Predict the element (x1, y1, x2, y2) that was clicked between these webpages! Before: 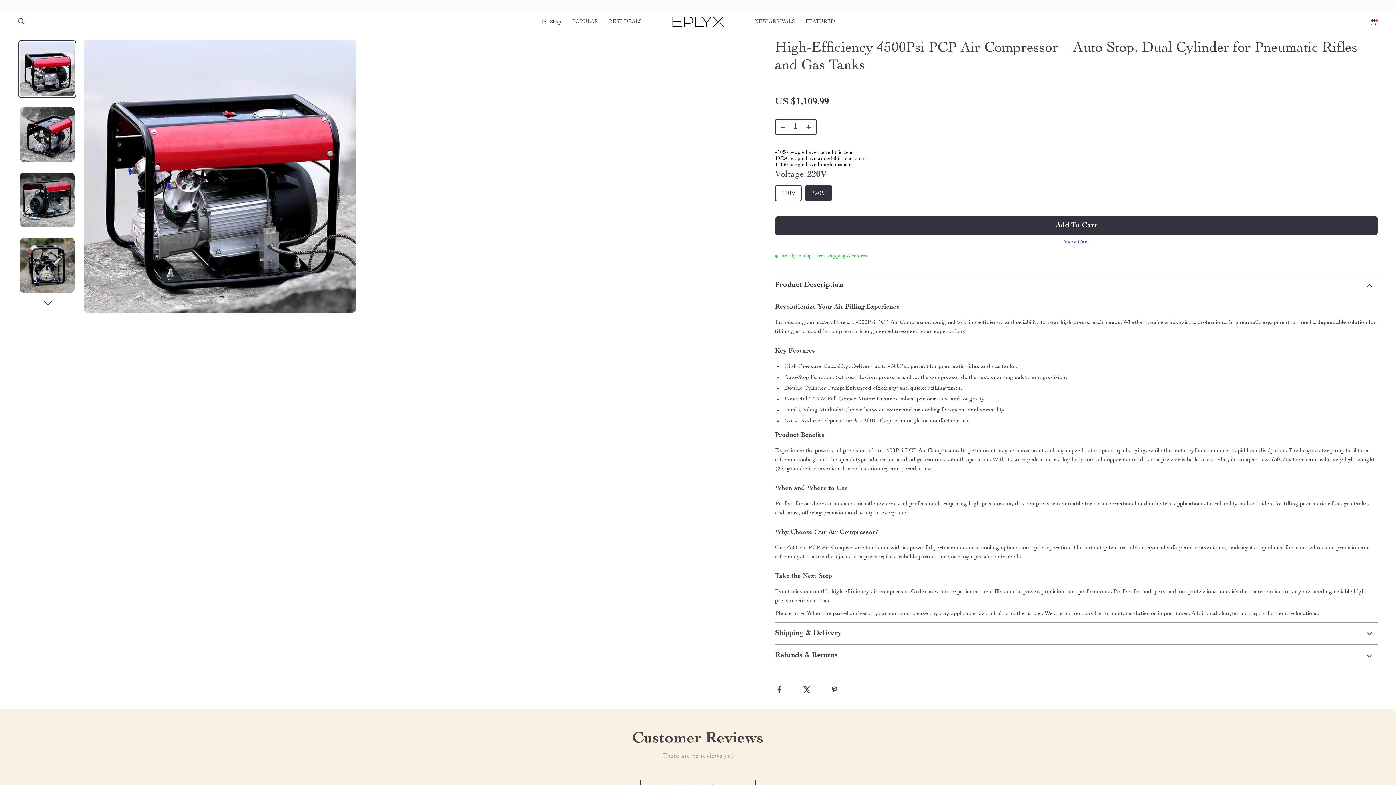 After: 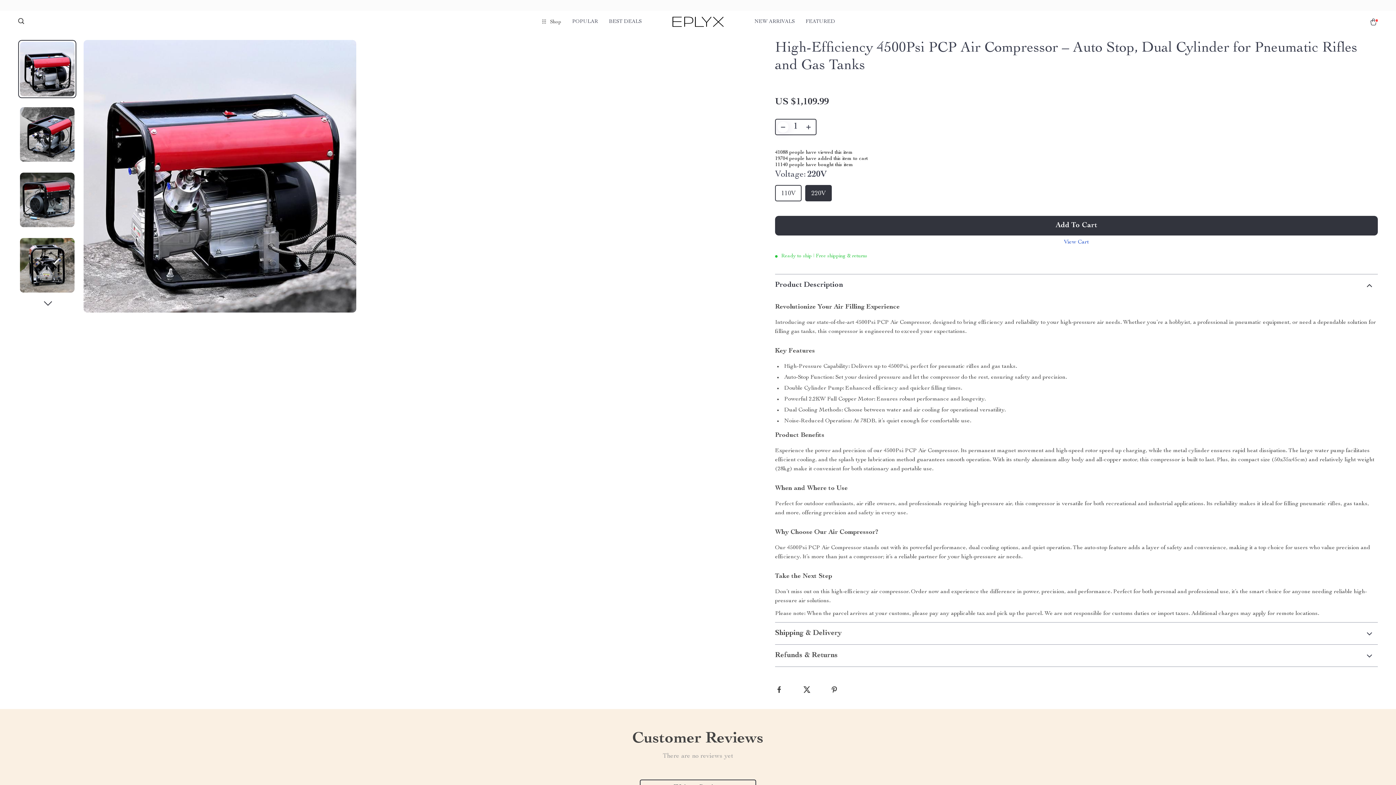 Action: bbox: (777, 121, 788, 132)